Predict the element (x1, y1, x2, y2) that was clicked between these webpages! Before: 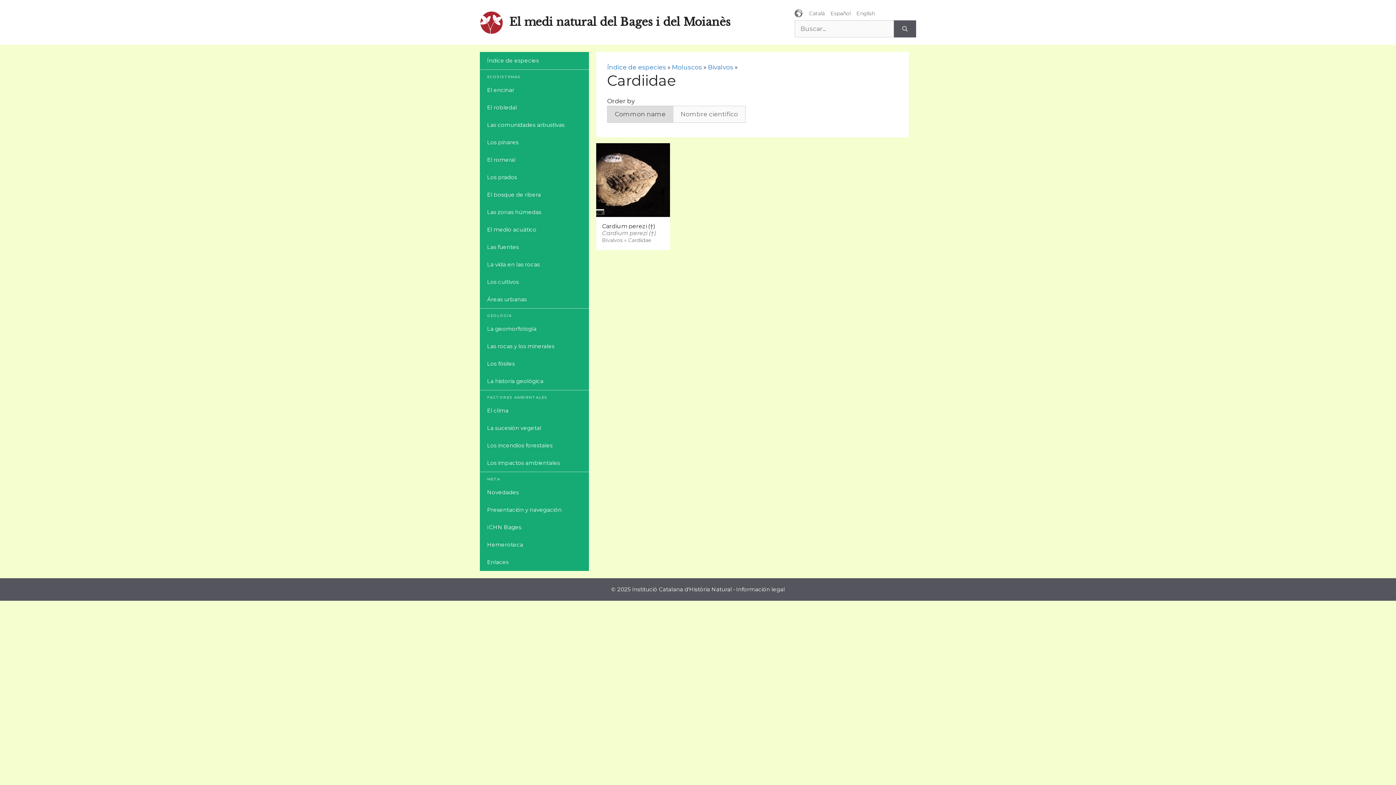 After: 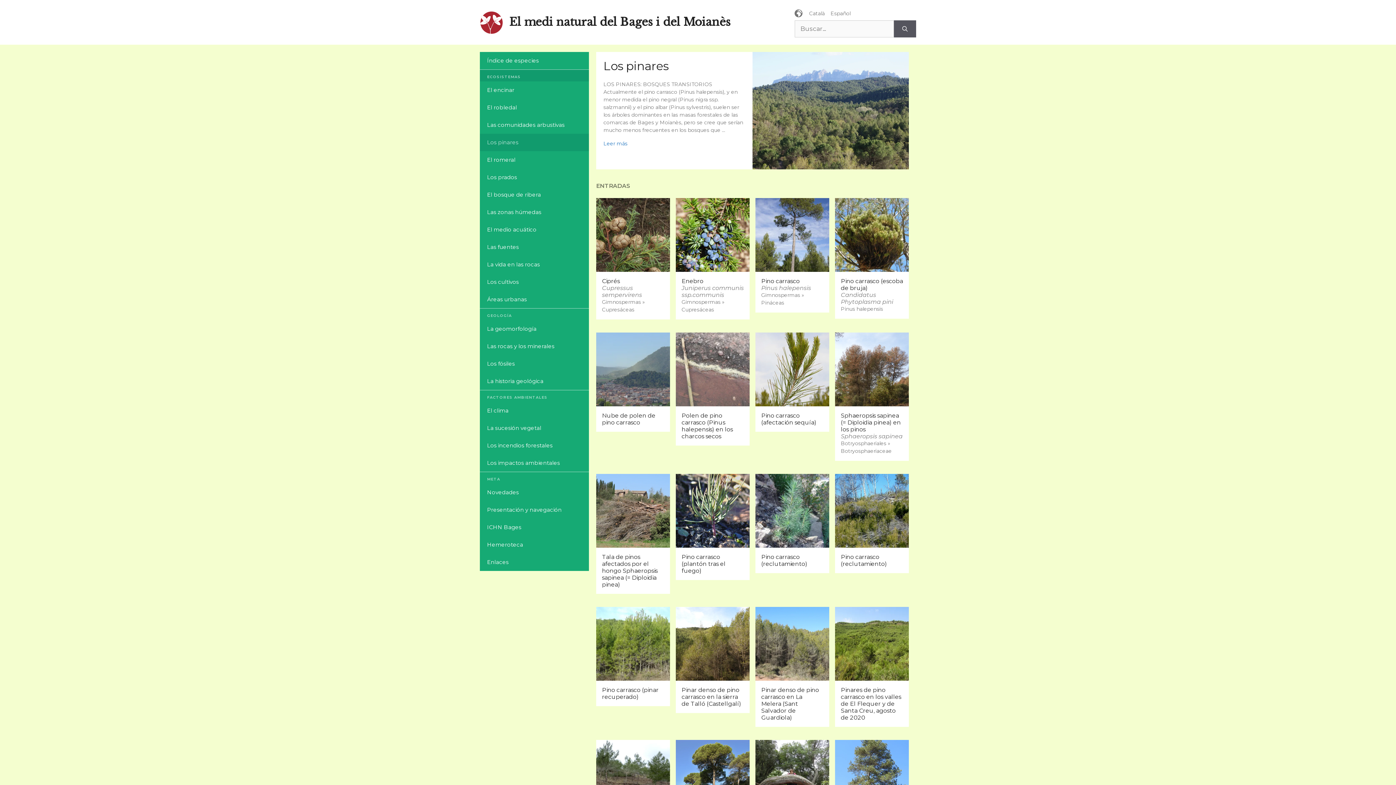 Action: label: Los pinares bbox: (480, 133, 589, 151)